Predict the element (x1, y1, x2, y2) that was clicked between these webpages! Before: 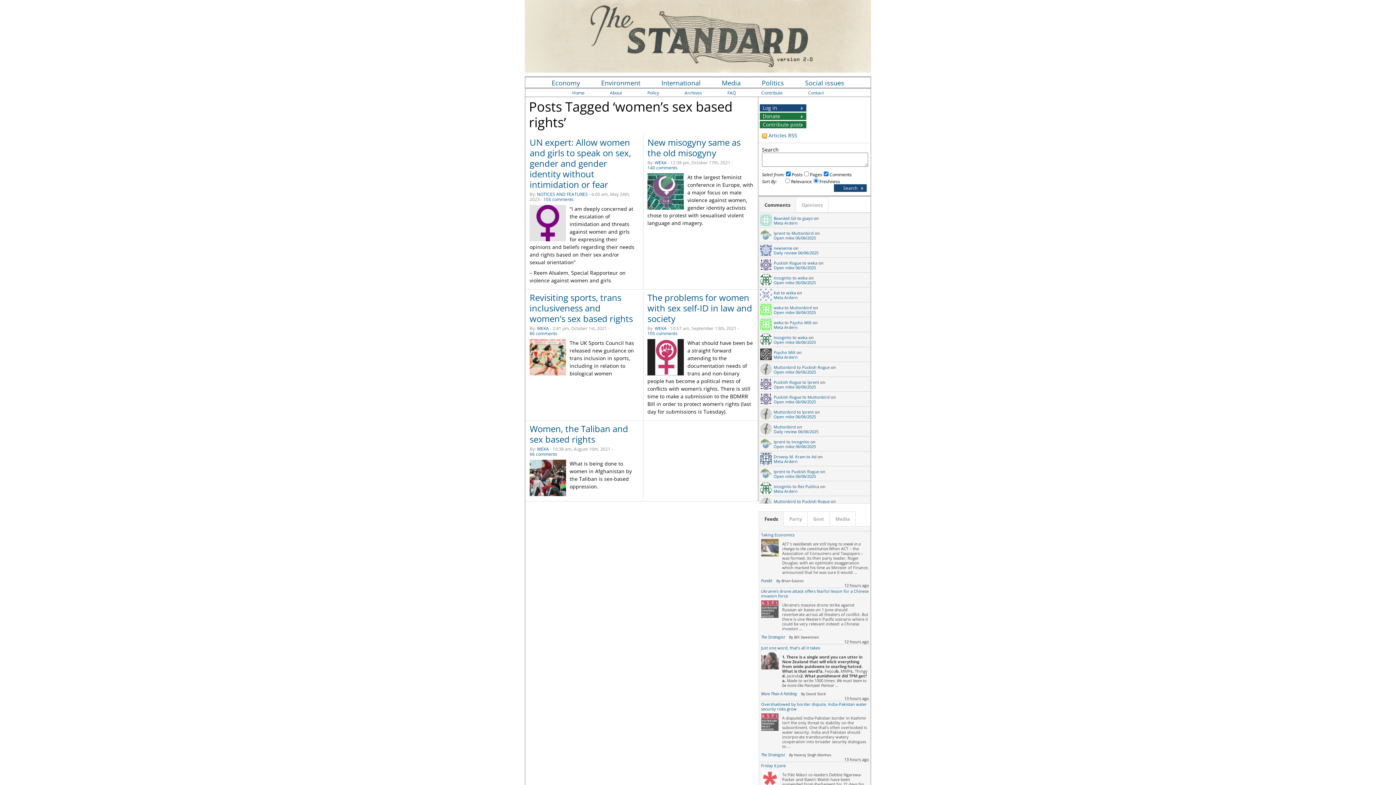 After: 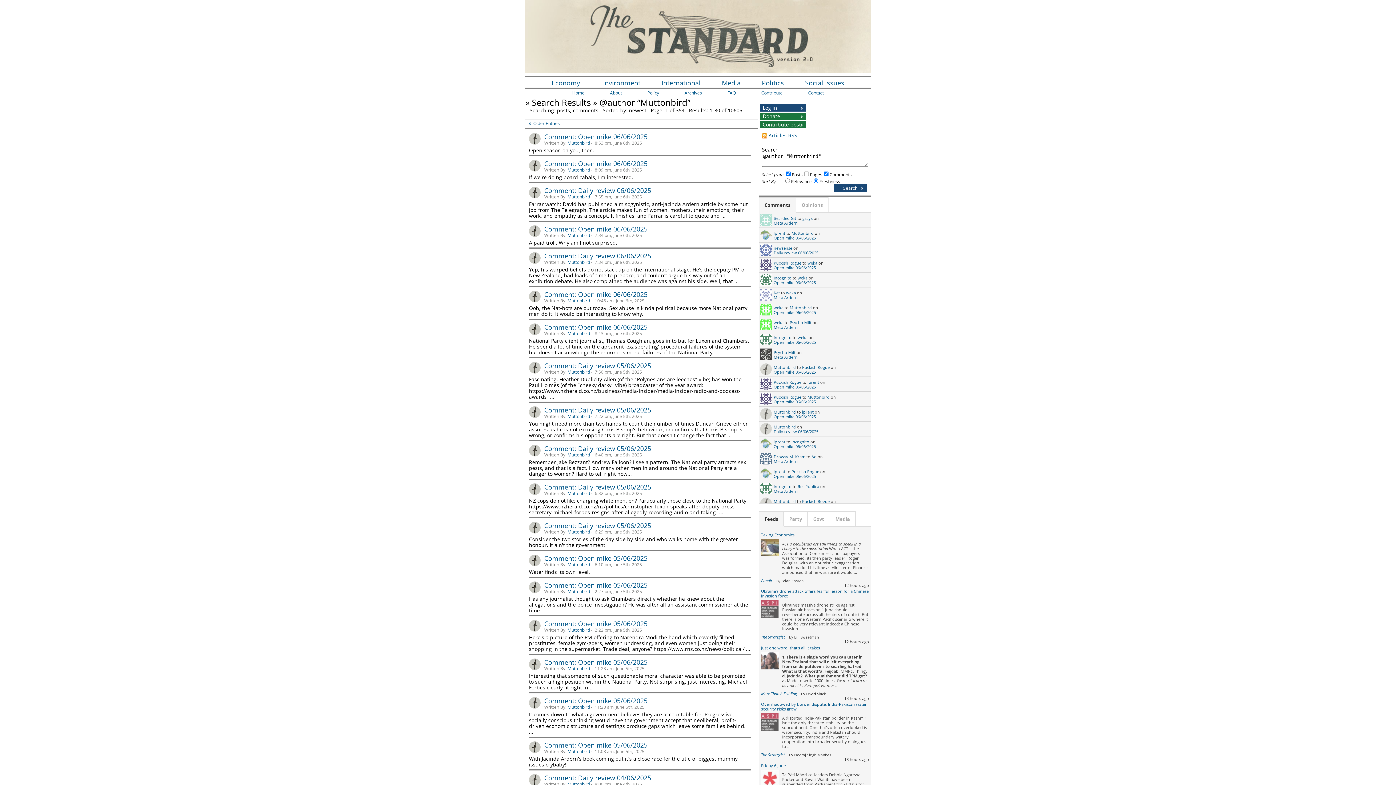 Action: label: Muttonbird bbox: (773, 424, 796, 429)